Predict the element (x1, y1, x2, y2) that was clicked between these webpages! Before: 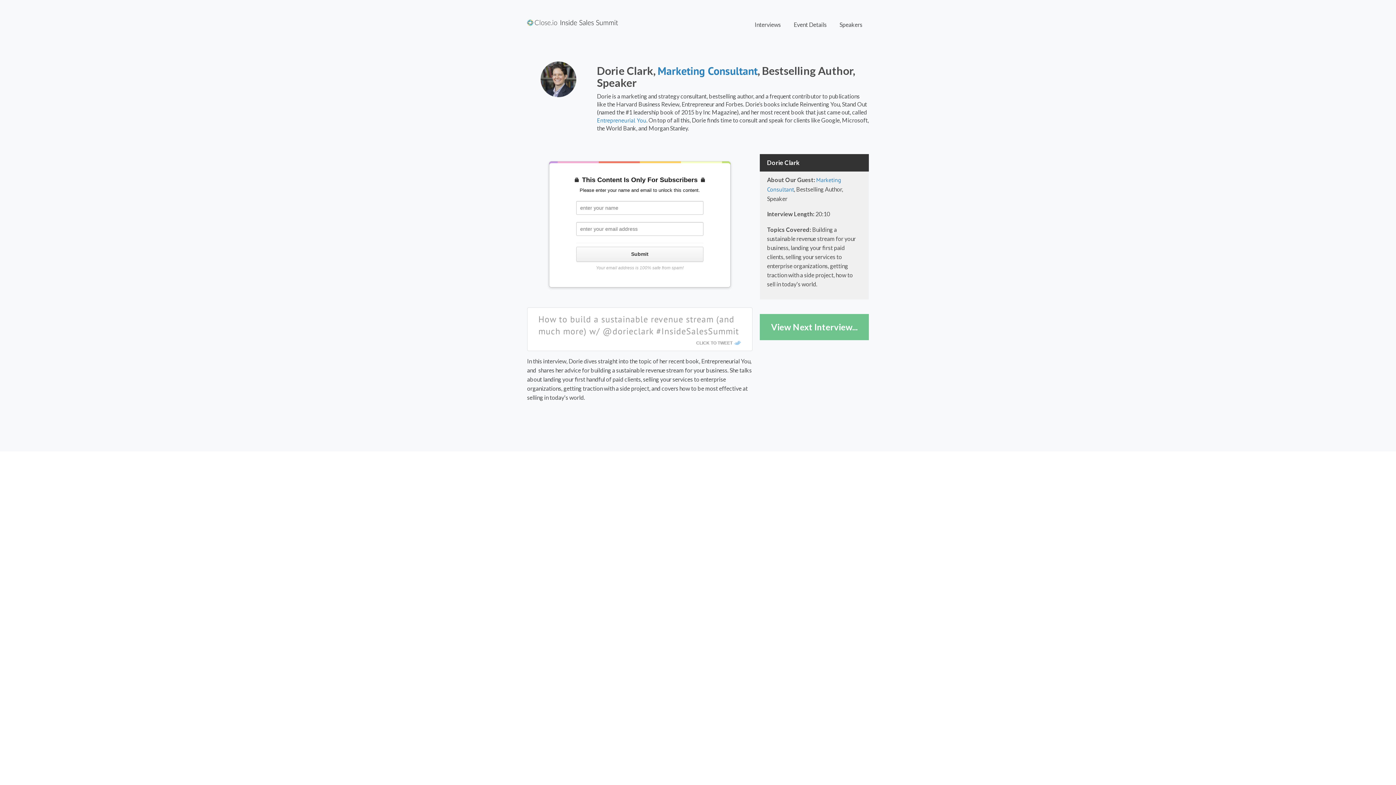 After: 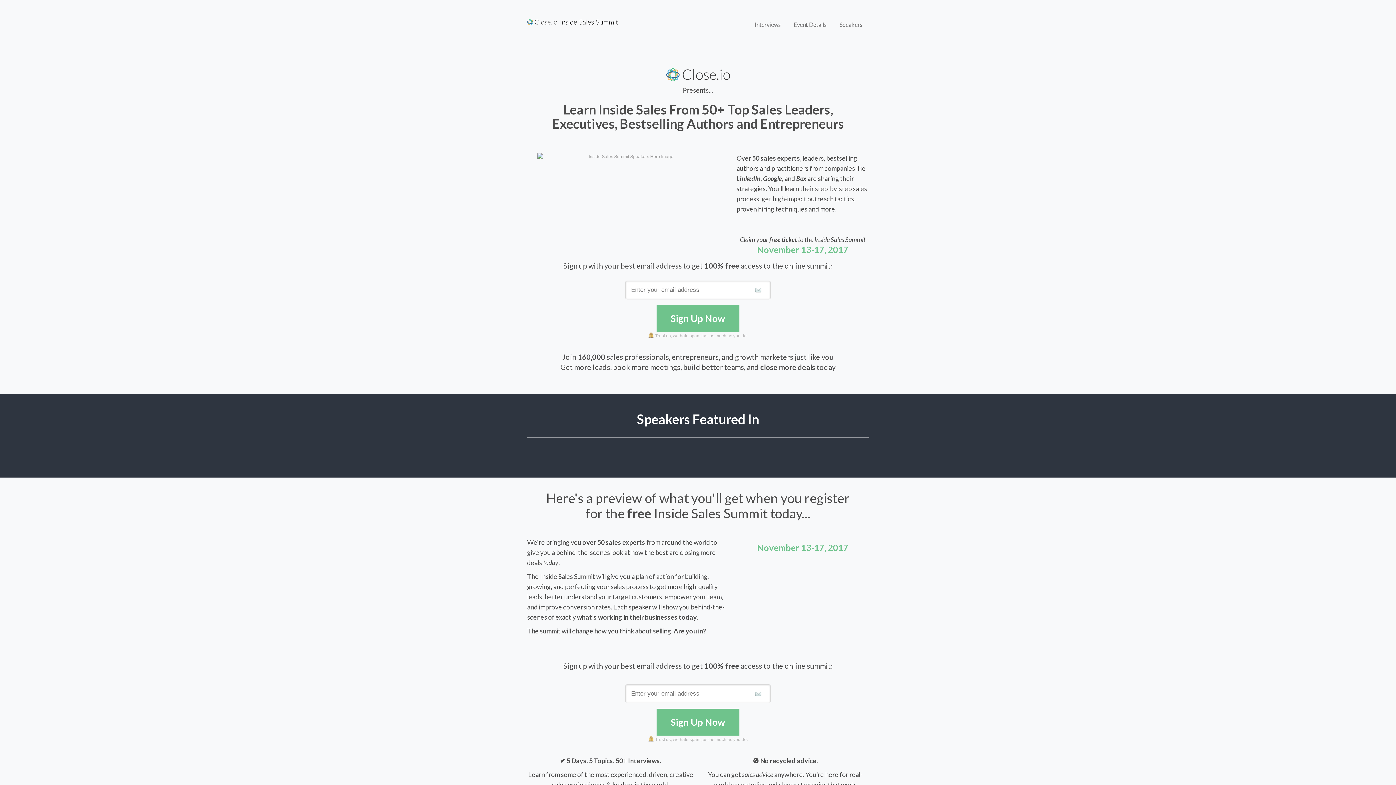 Action: bbox: (787, 14, 833, 35) label: Event Details